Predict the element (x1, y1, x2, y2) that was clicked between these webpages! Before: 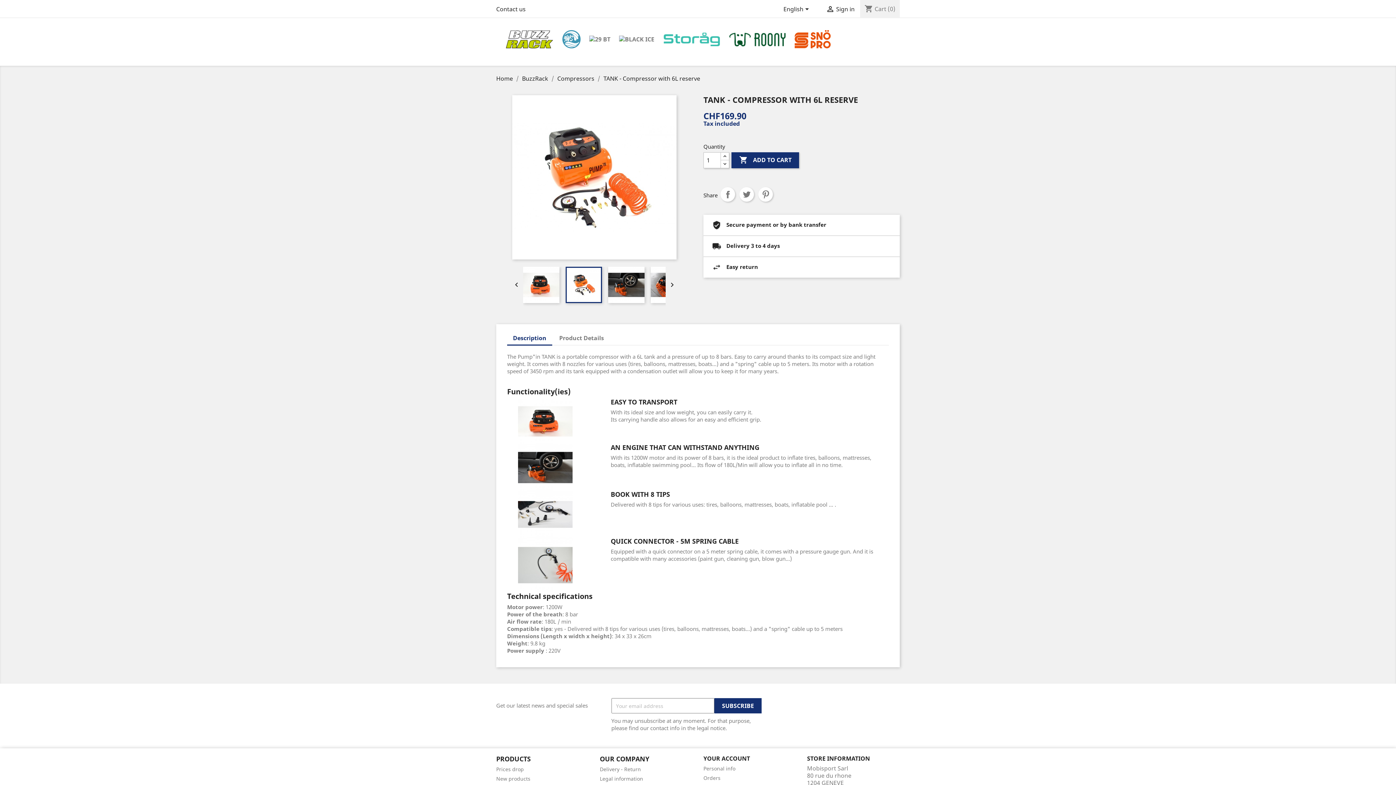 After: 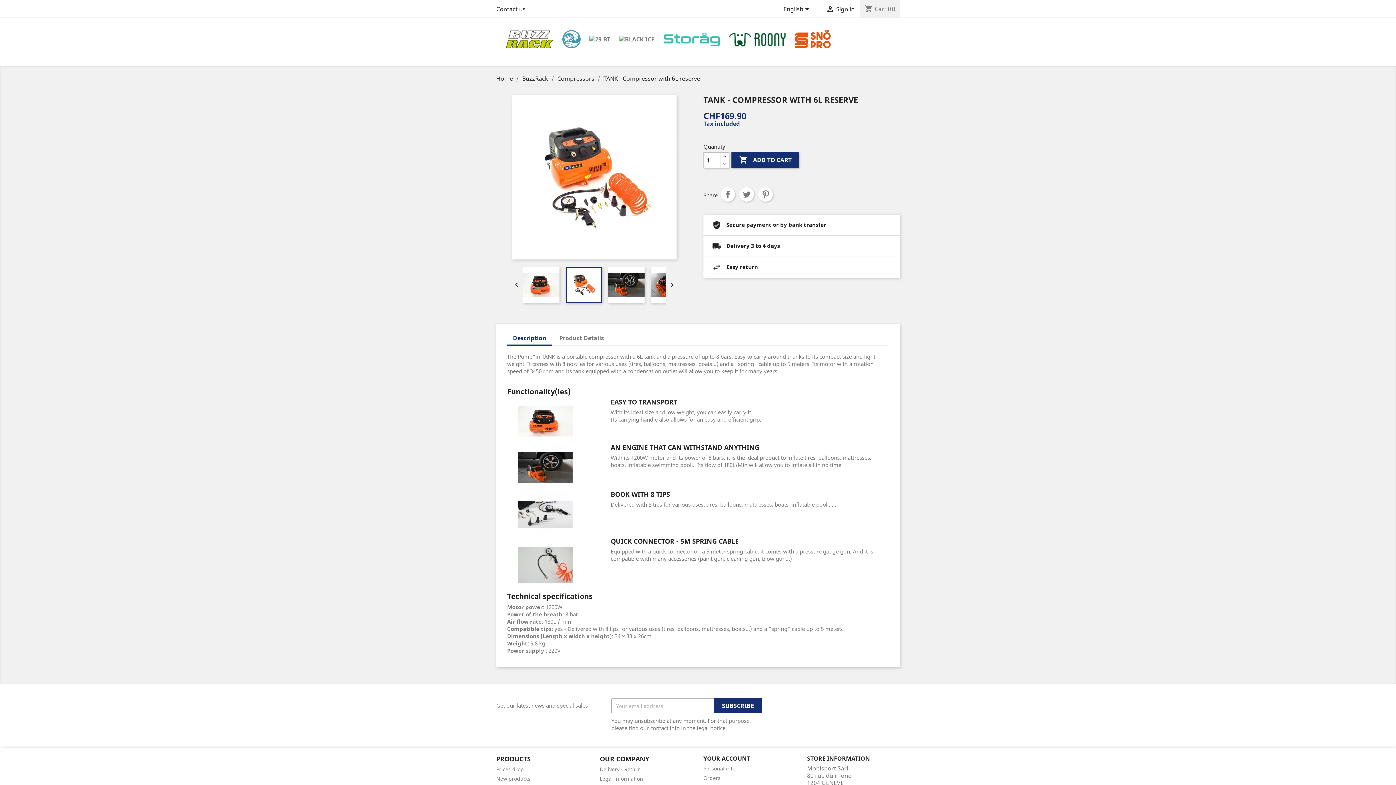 Action: label: TANK - Compressor with 6L reserve bbox: (603, 74, 700, 82)